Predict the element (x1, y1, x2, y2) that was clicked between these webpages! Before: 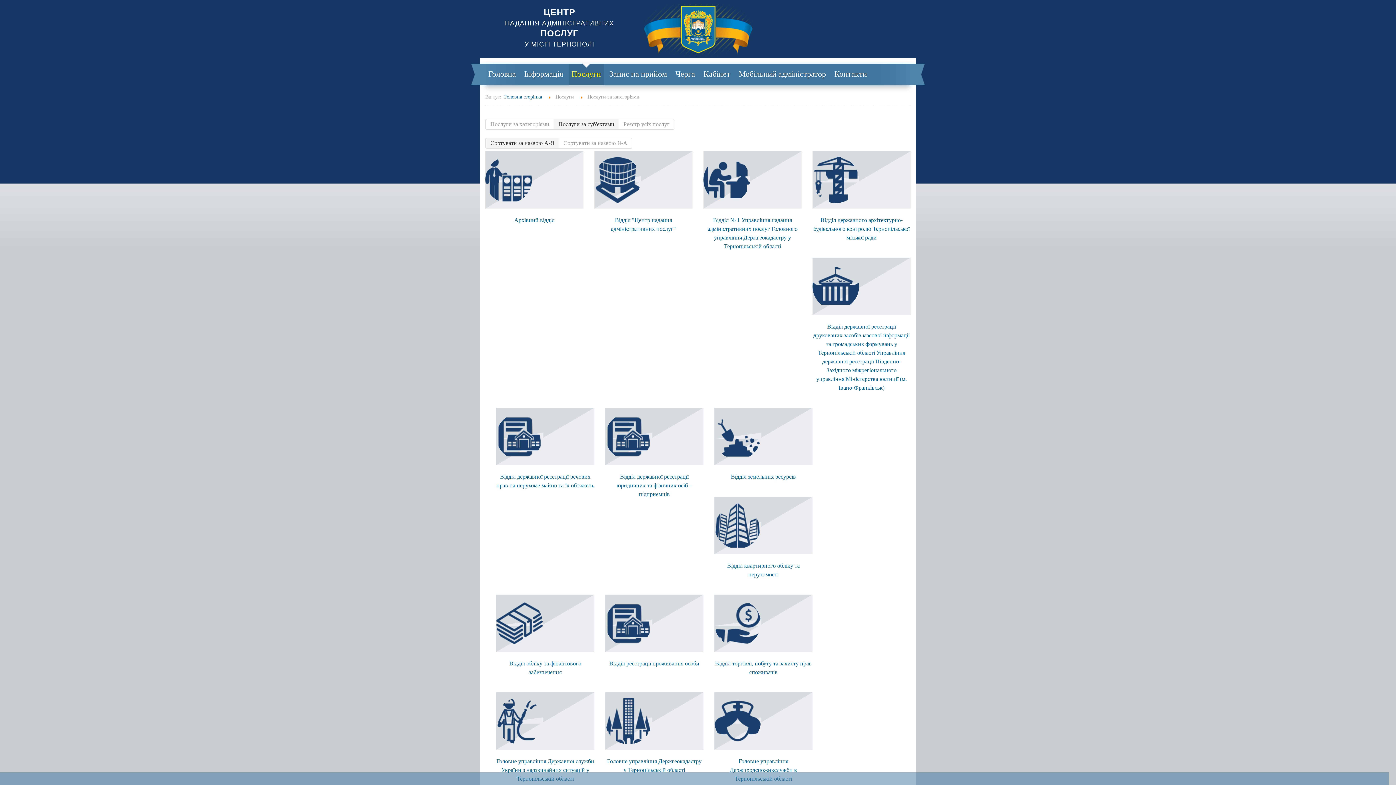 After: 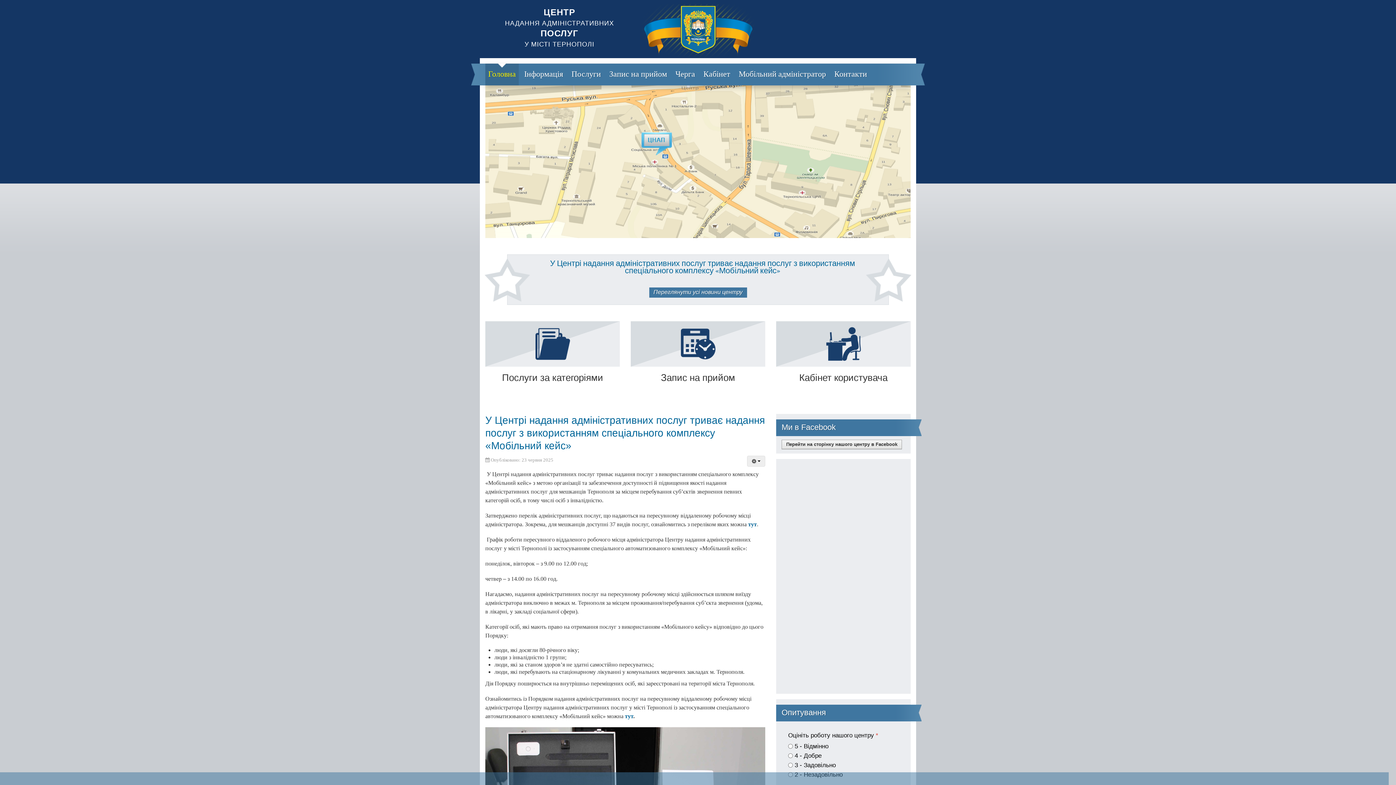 Action: label: Головна сторінка bbox: (504, 94, 542, 99)